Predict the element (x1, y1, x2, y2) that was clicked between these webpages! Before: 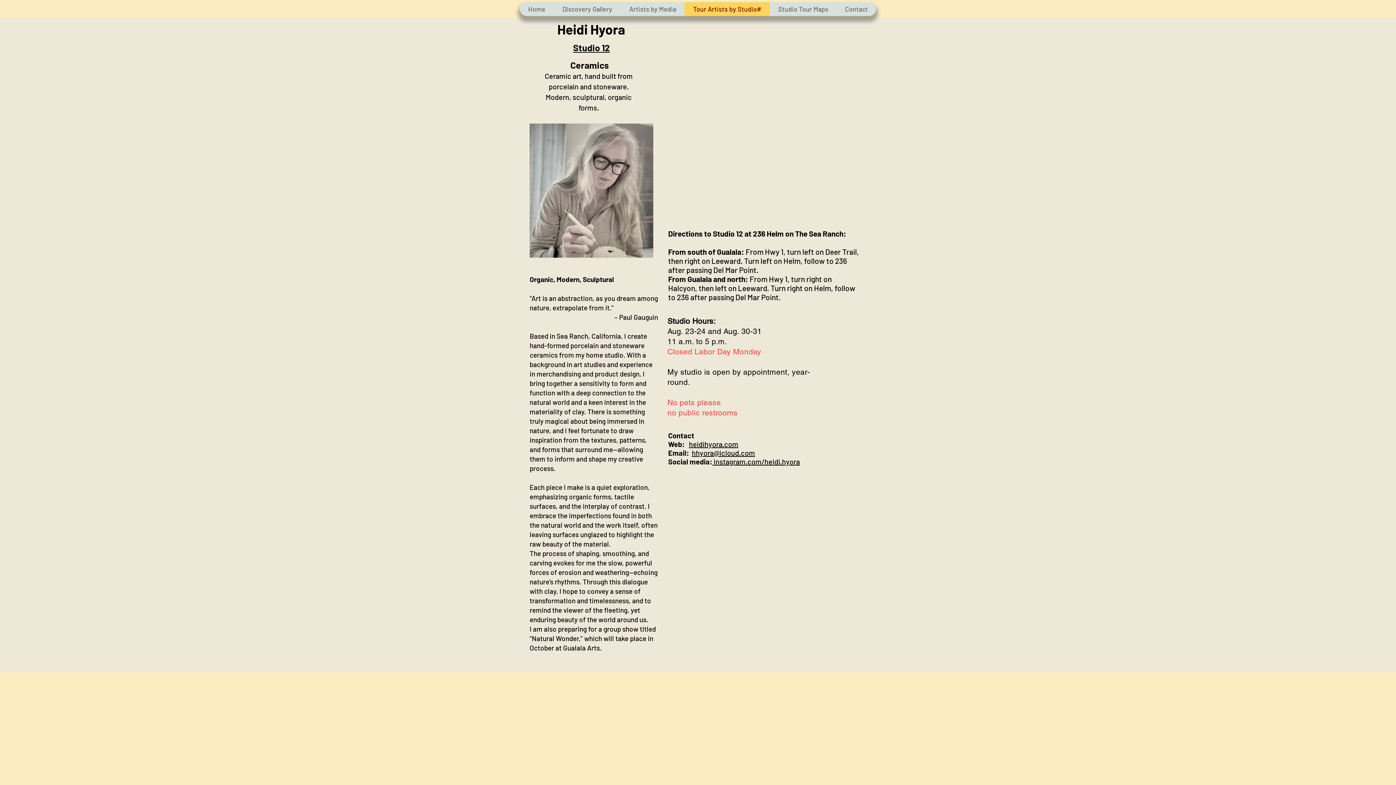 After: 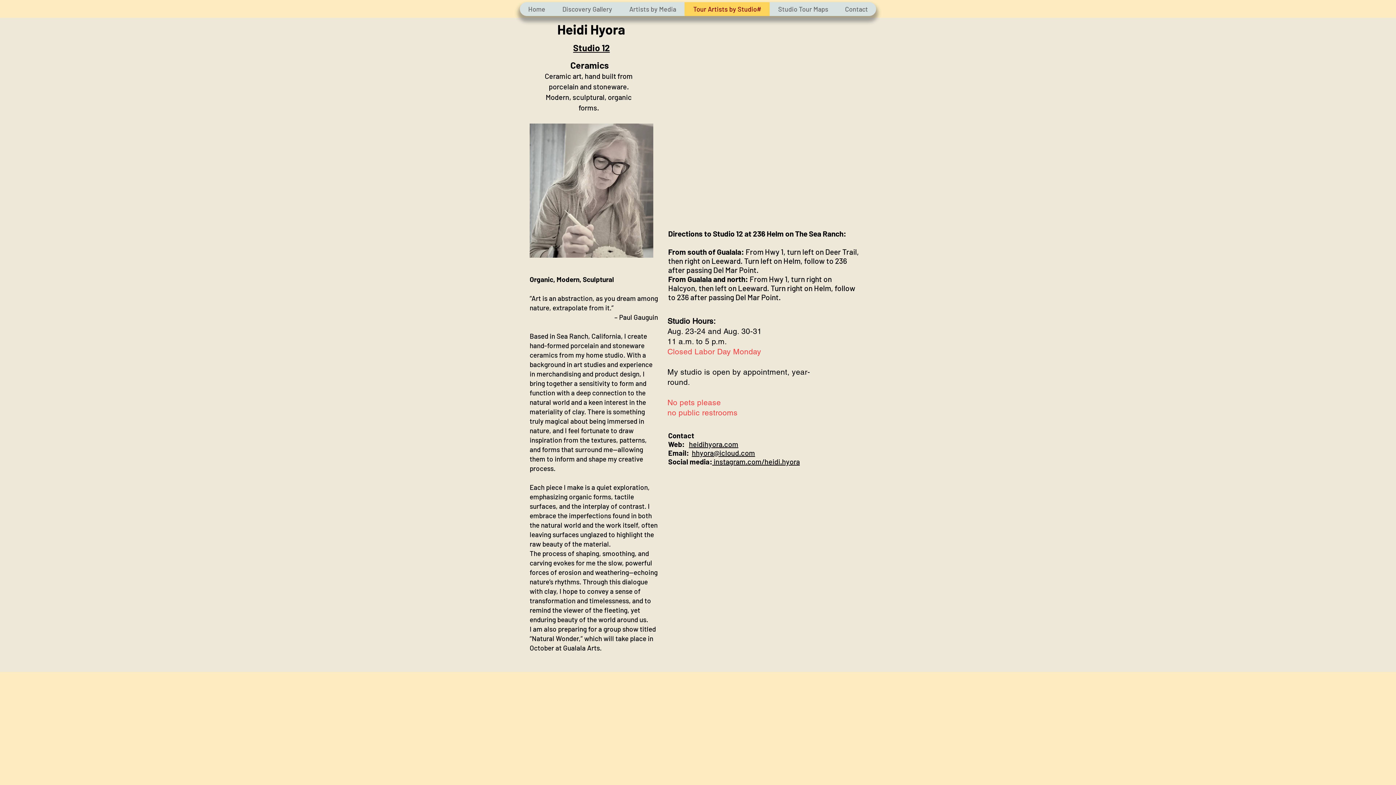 Action: bbox: (689, 440, 738, 448) label: heidihyora.com